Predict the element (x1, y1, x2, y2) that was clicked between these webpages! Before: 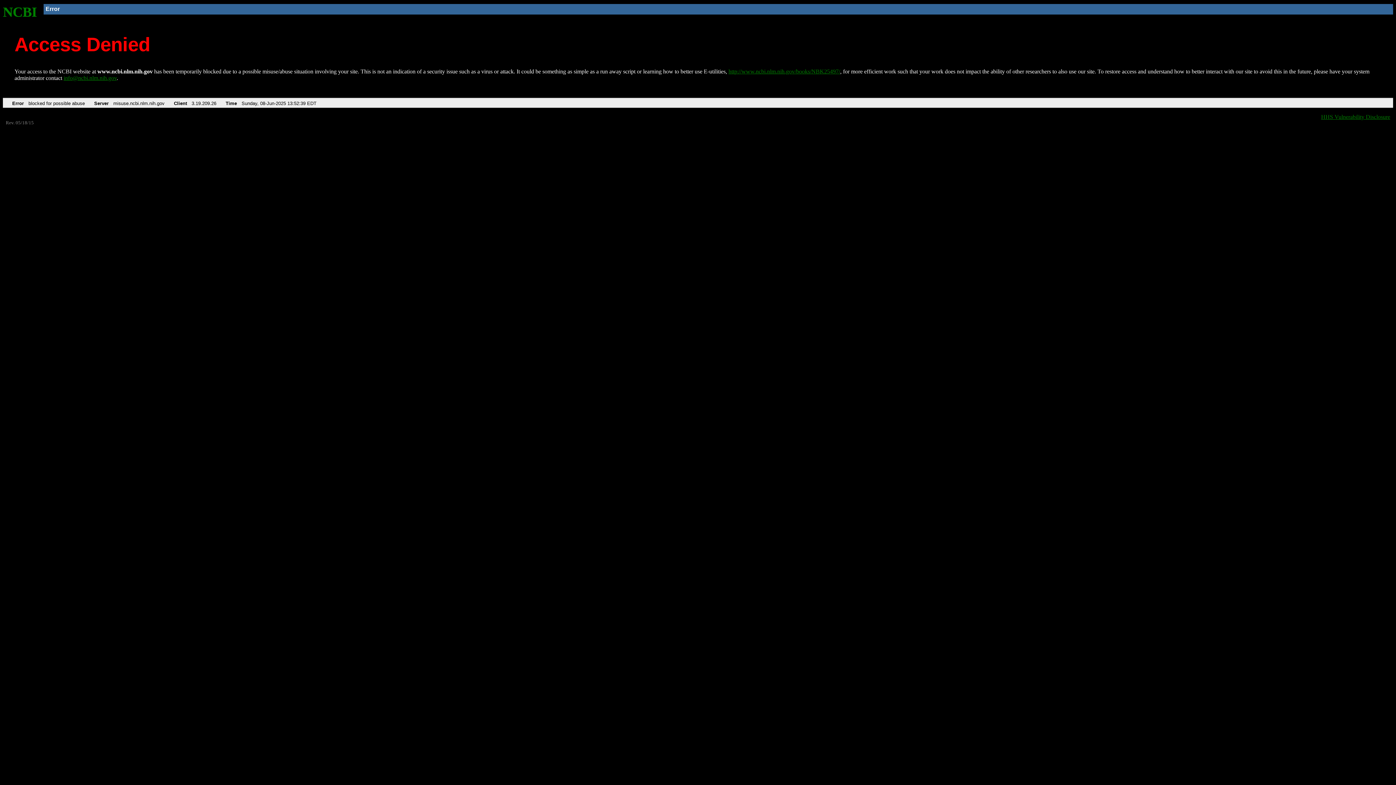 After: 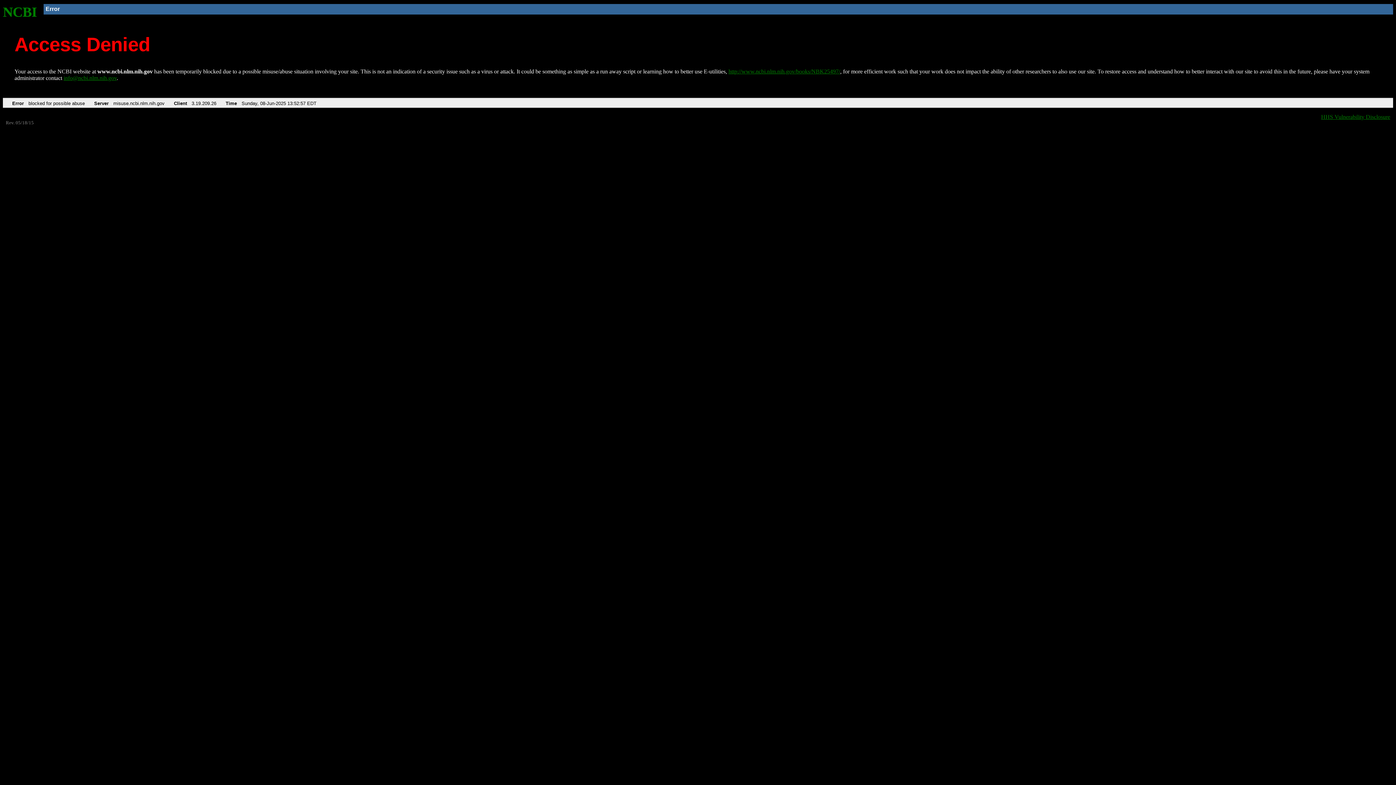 Action: label: http://www.ncbi.nlm.nih.gov/books/NBK25497/ bbox: (728, 68, 840, 74)